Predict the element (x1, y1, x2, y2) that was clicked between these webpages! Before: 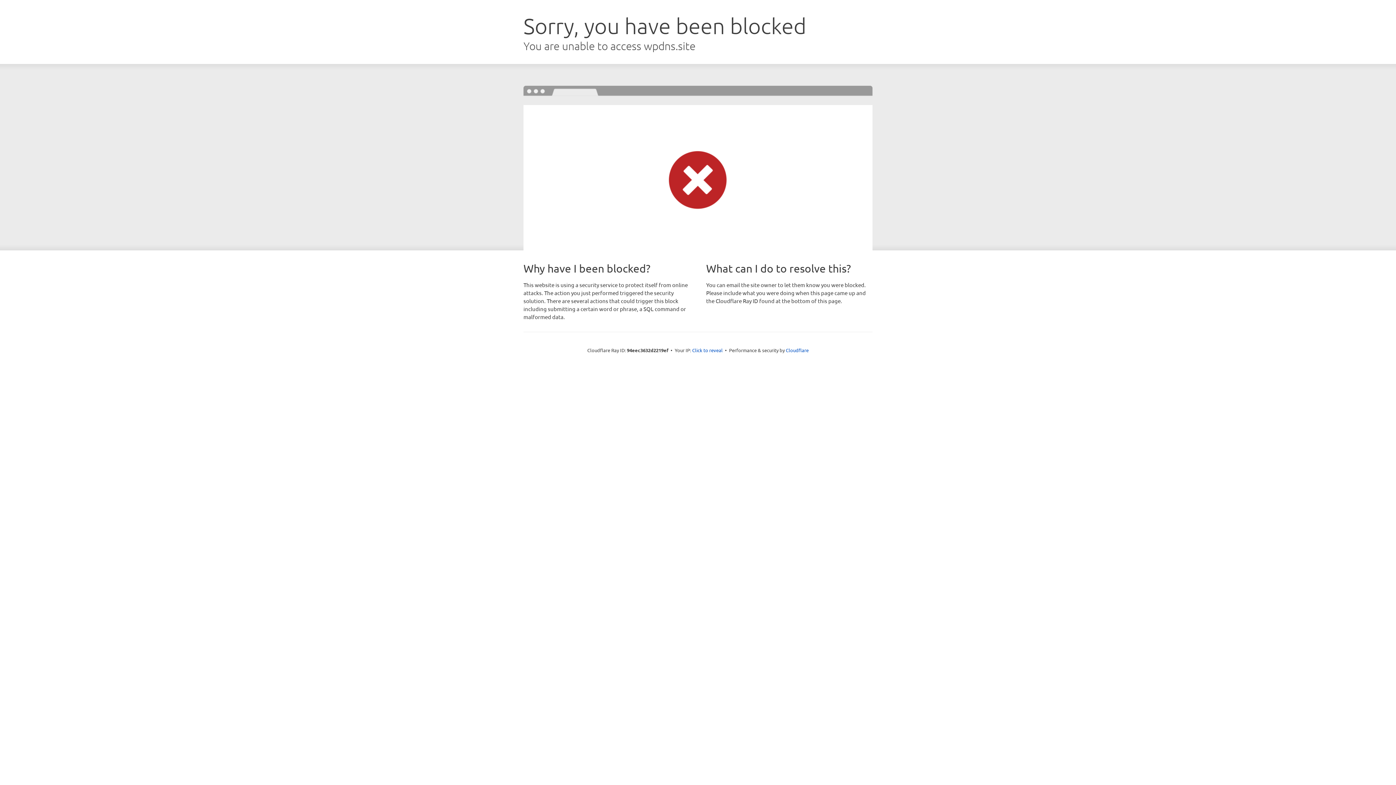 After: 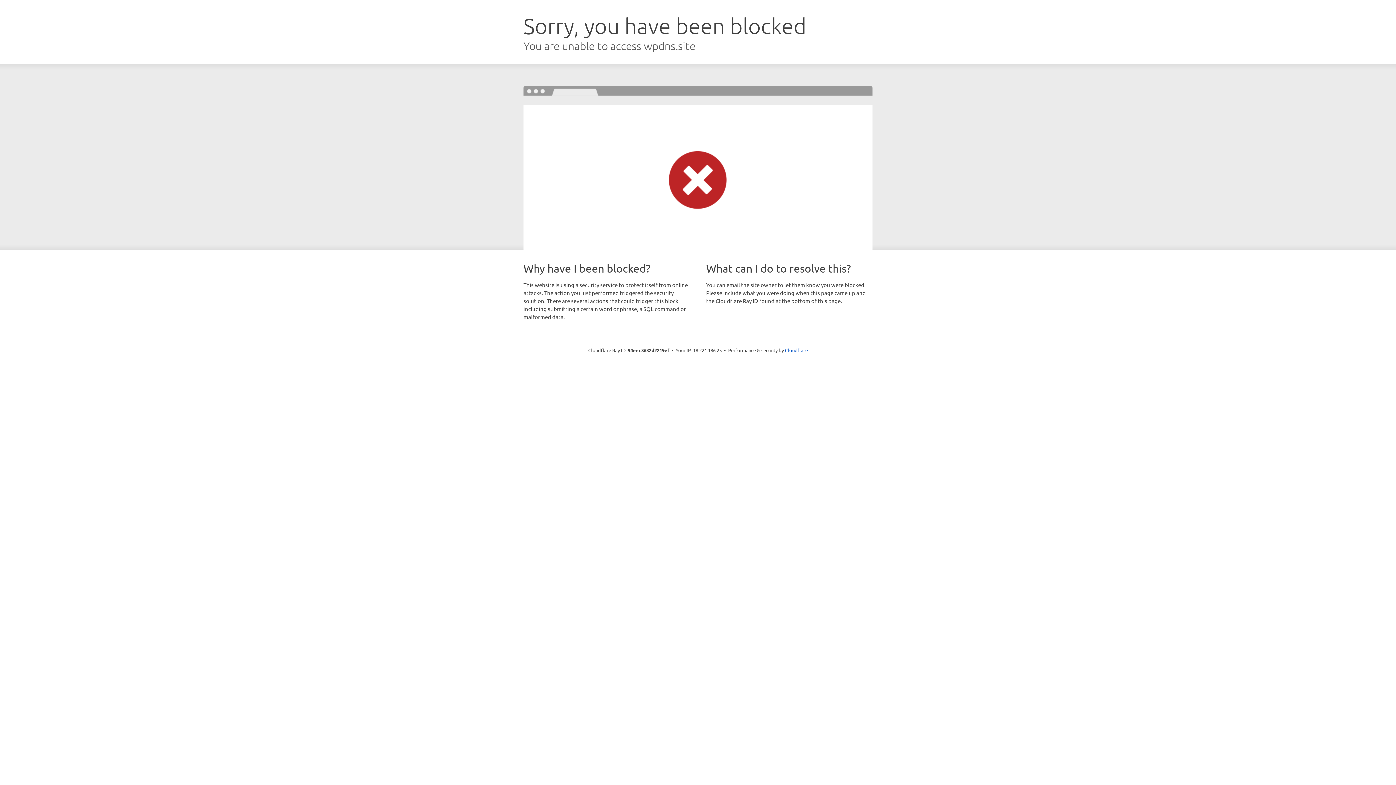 Action: label: Click to reveal bbox: (692, 346, 722, 353)